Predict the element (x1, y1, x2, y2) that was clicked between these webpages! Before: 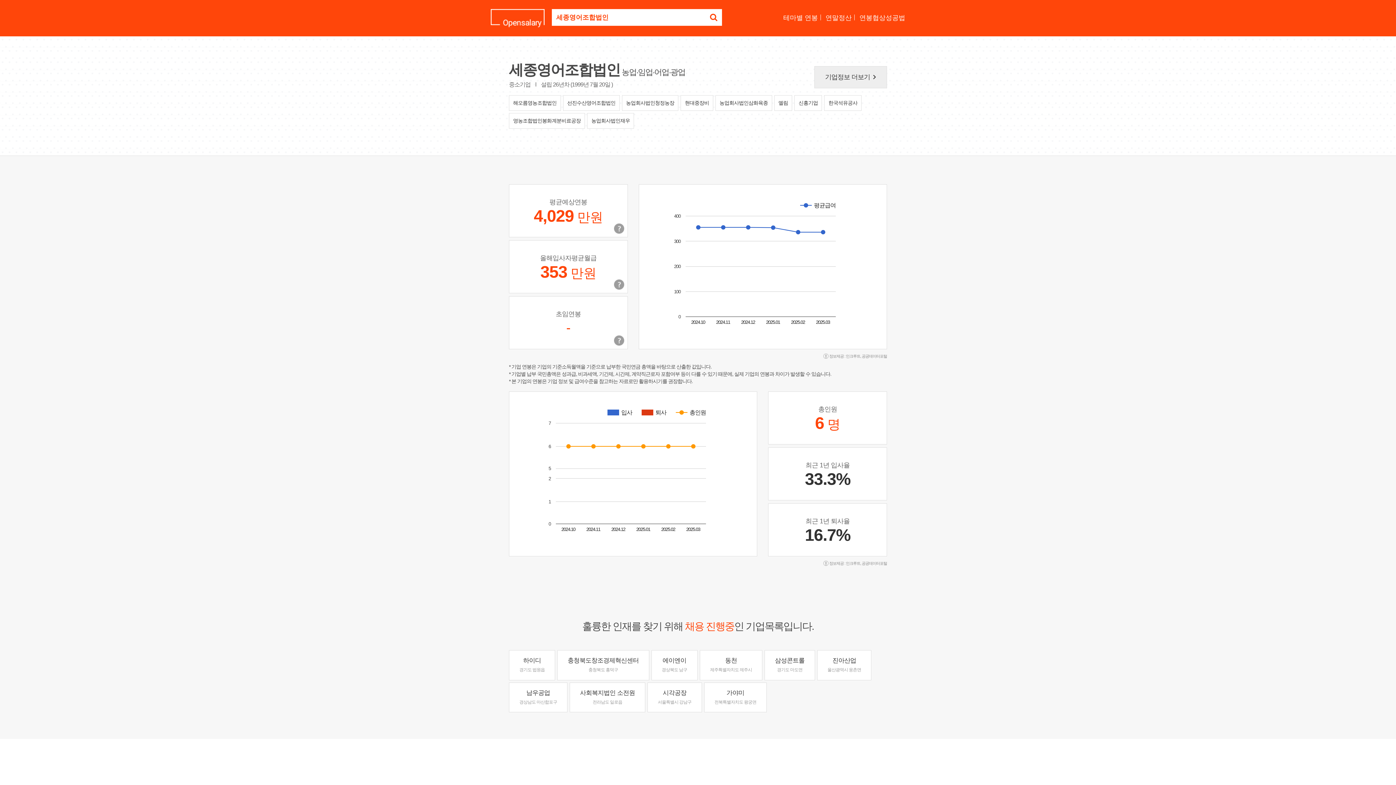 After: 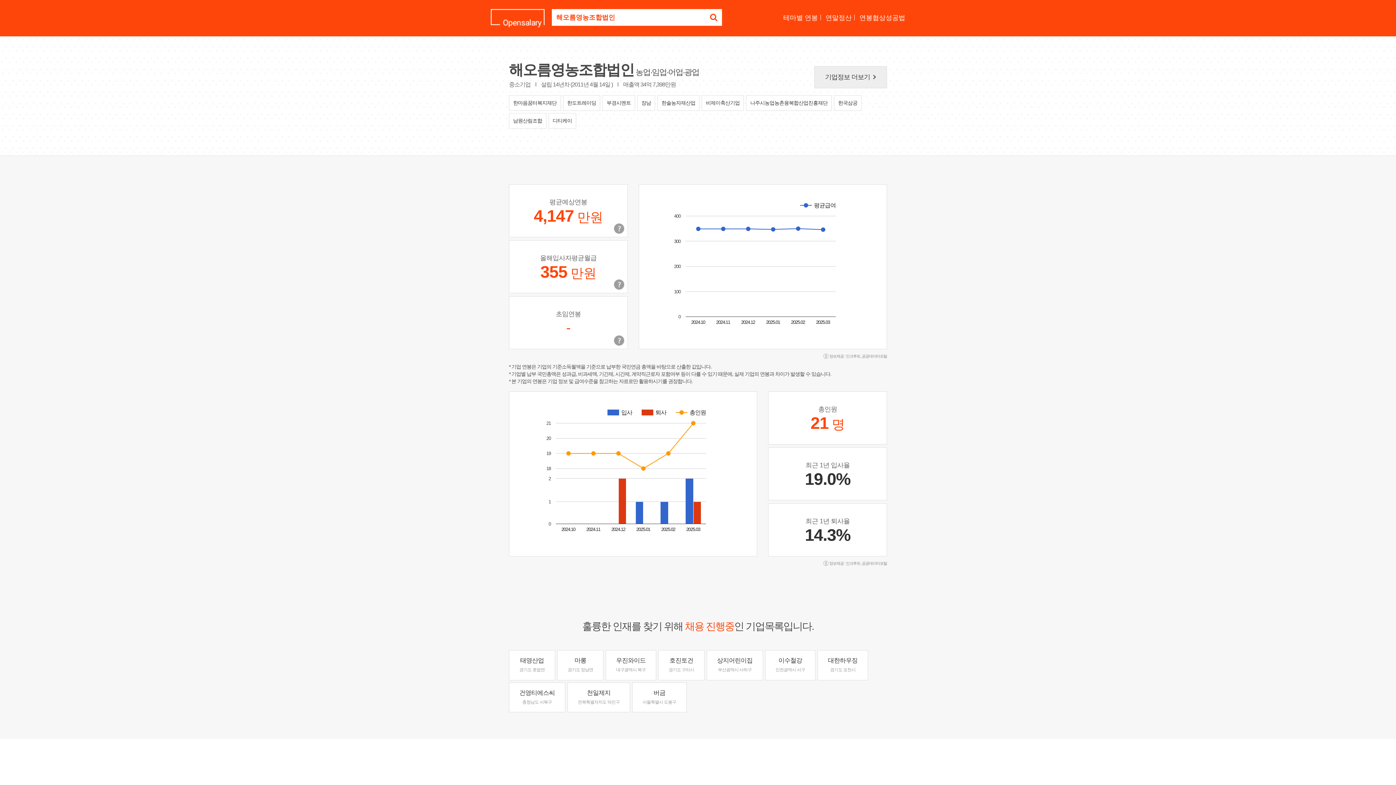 Action: label: 해오름영농조합법인 bbox: (509, 95, 560, 110)